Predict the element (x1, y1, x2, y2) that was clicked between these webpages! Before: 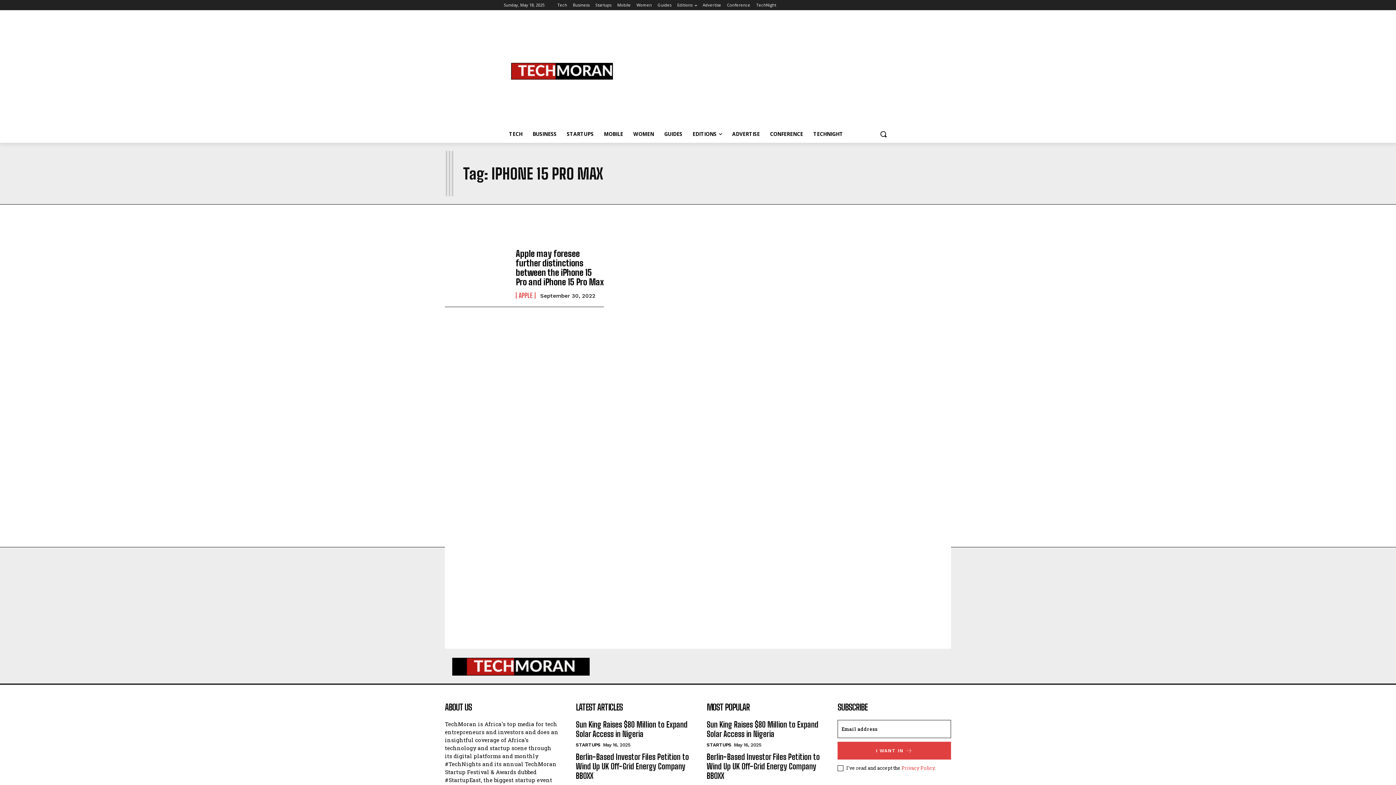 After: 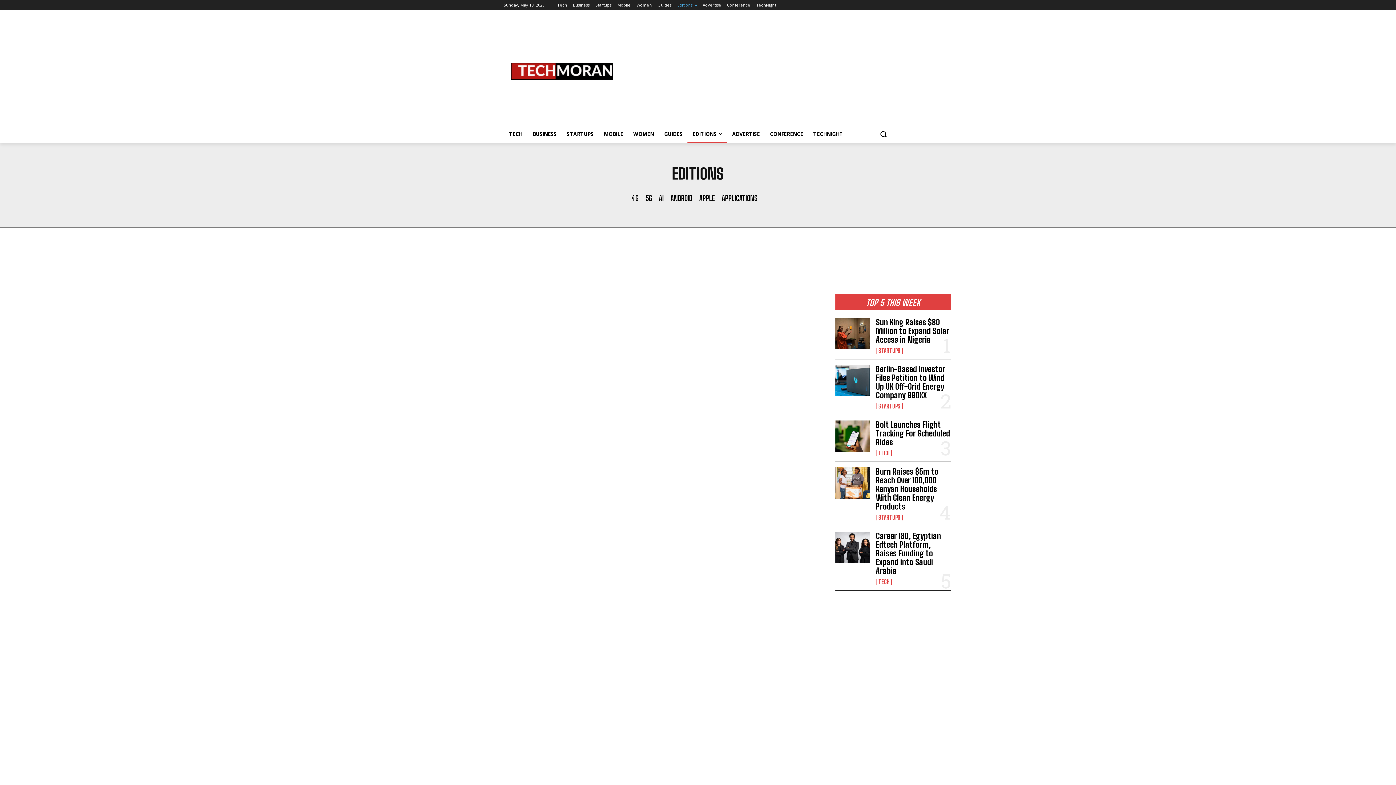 Action: label: EDITIONS bbox: (687, 125, 727, 142)